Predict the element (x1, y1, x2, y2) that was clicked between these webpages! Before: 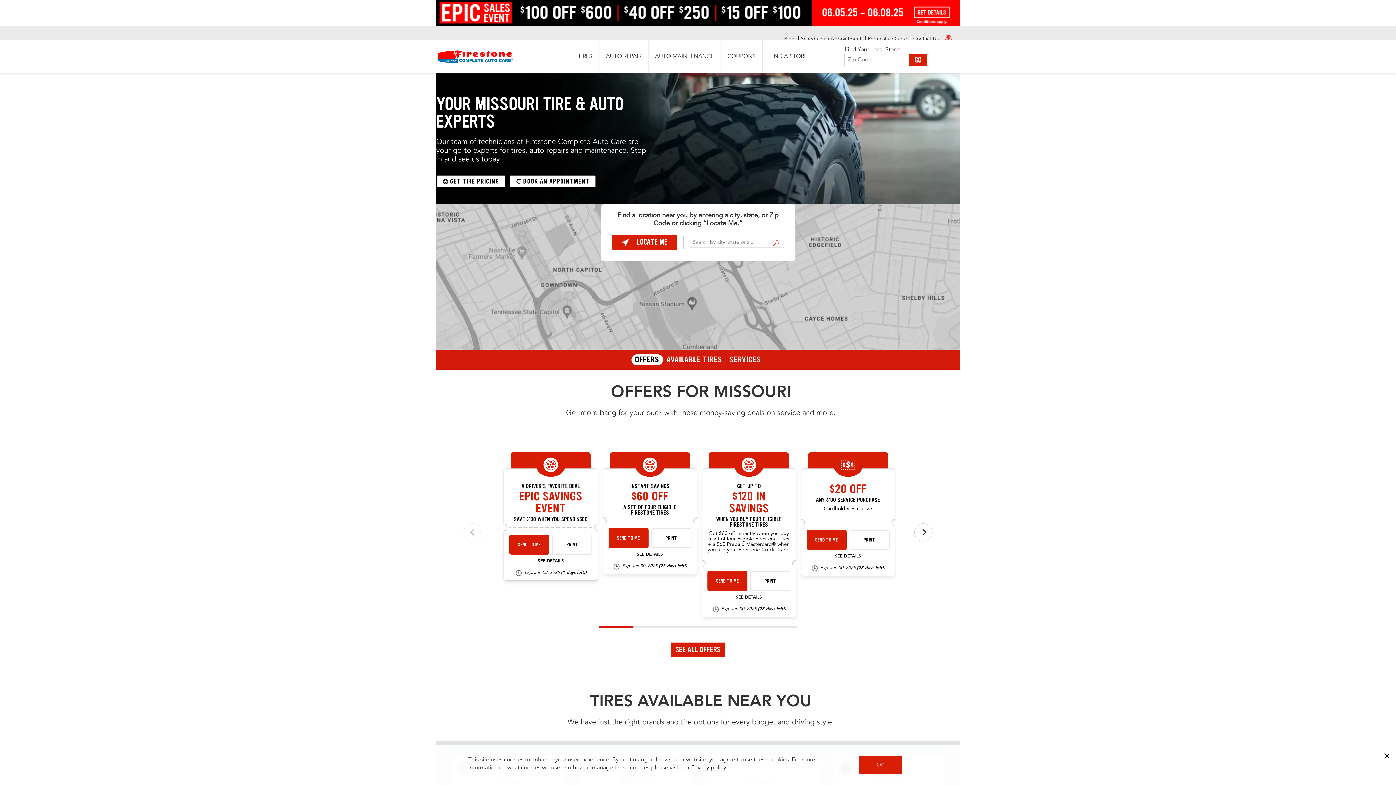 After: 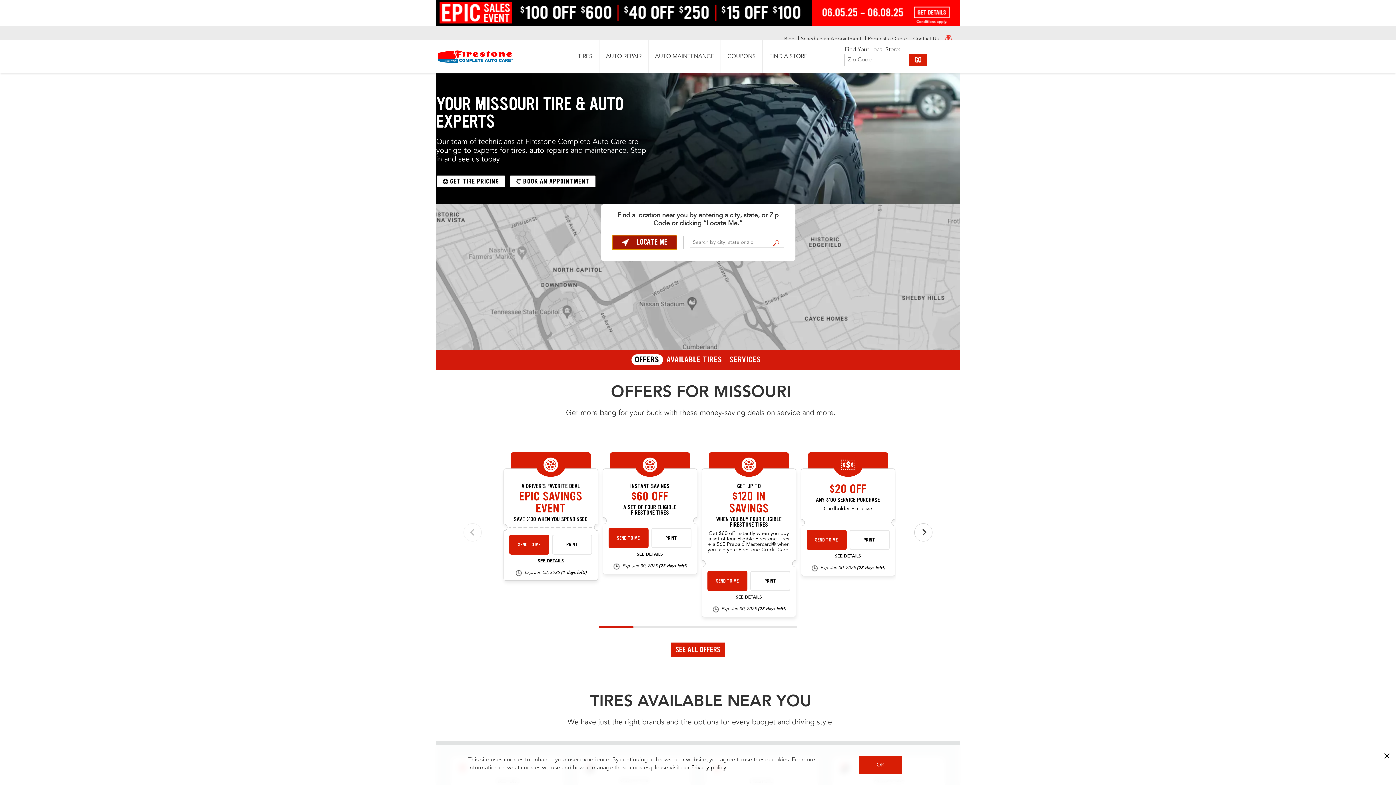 Action: bbox: (612, 234, 677, 250) label: LOCATE ME